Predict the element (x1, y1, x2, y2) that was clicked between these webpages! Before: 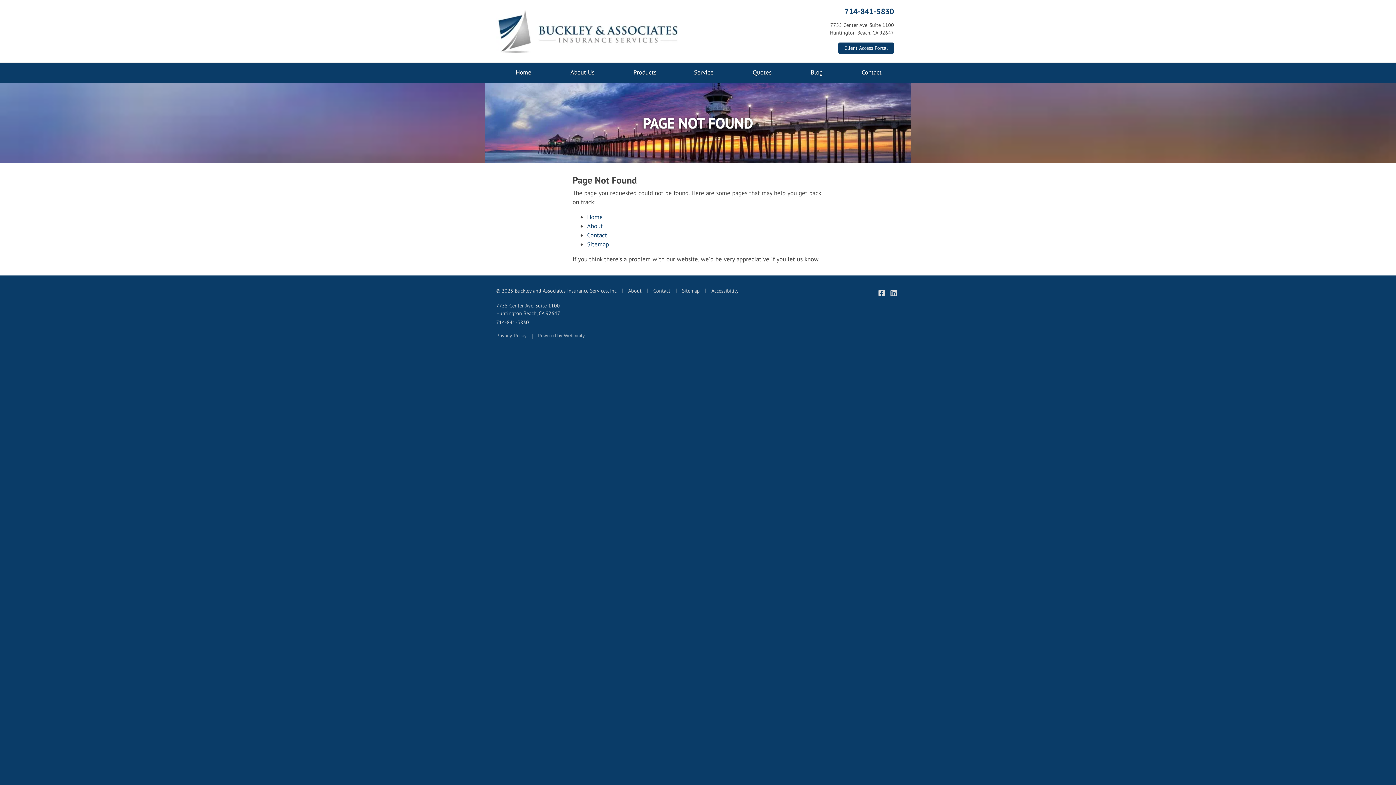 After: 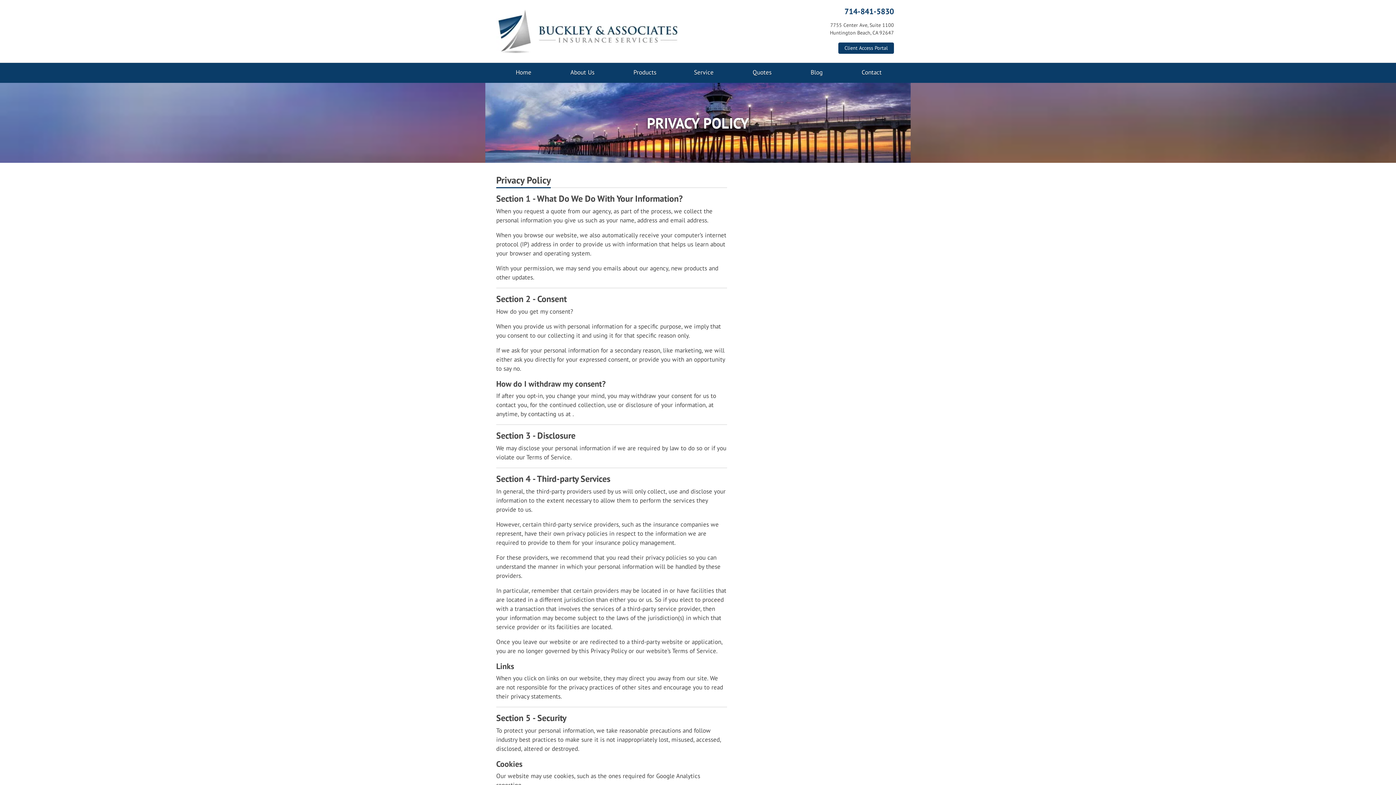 Action: bbox: (496, 333, 526, 338) label: Privacy Policy